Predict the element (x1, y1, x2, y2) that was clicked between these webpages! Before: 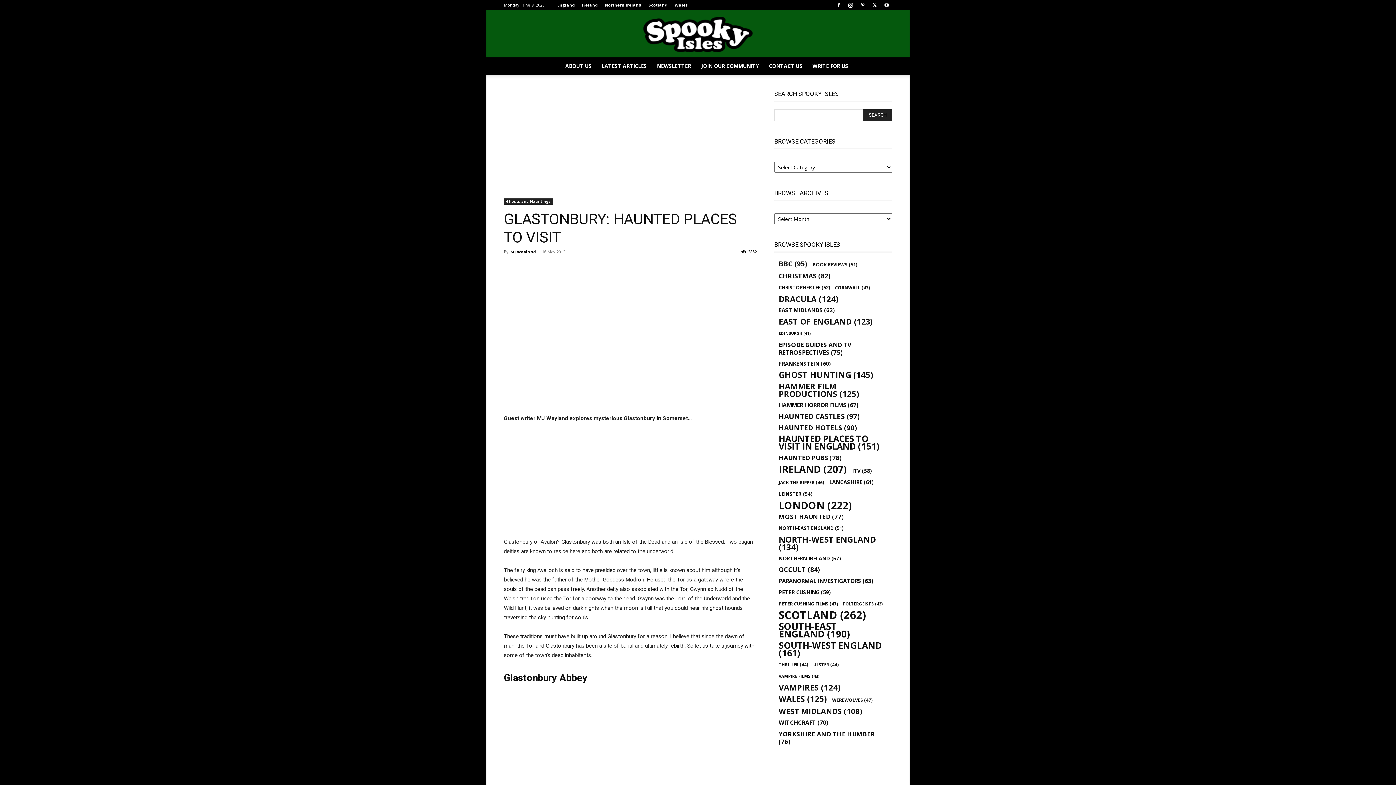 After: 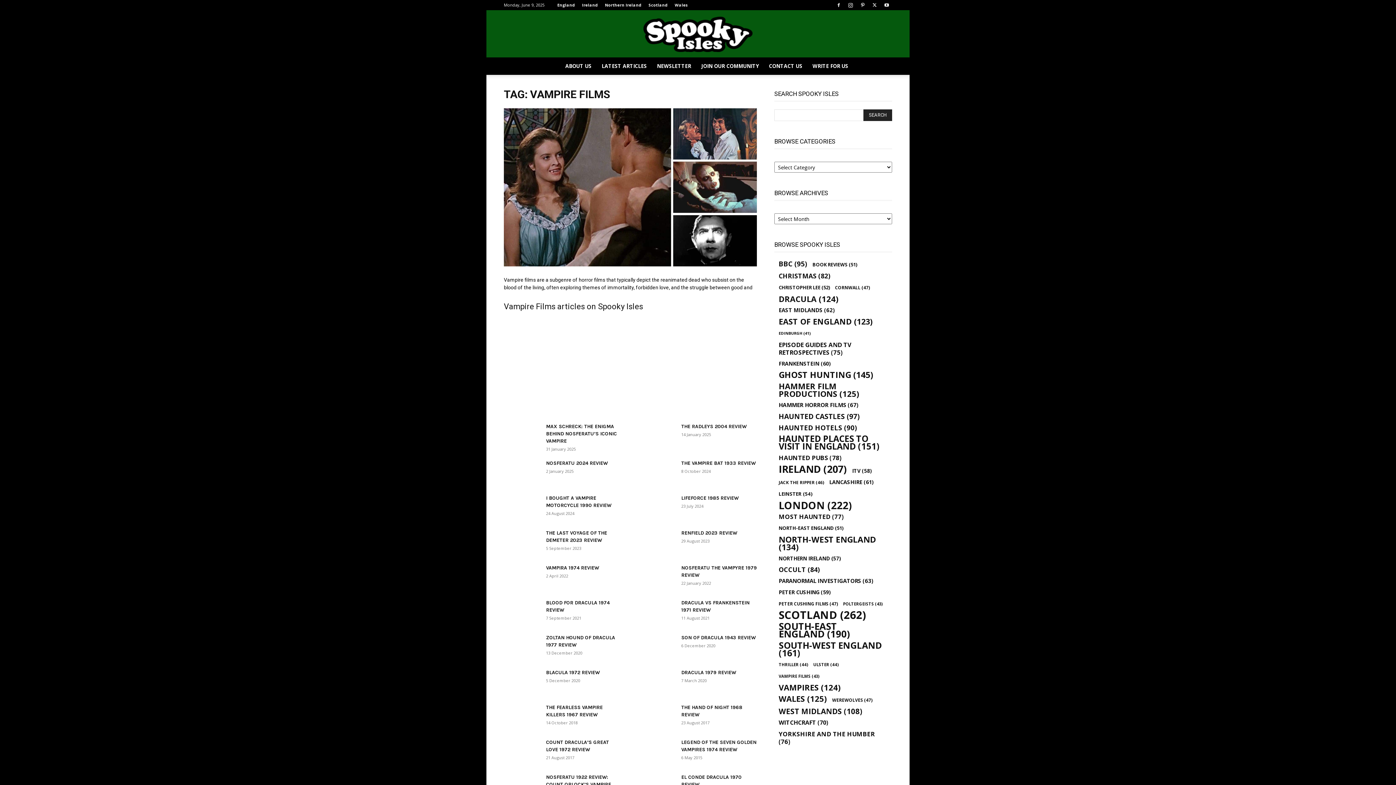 Action: label: Vampire Films (43 items) bbox: (778, 672, 819, 680)